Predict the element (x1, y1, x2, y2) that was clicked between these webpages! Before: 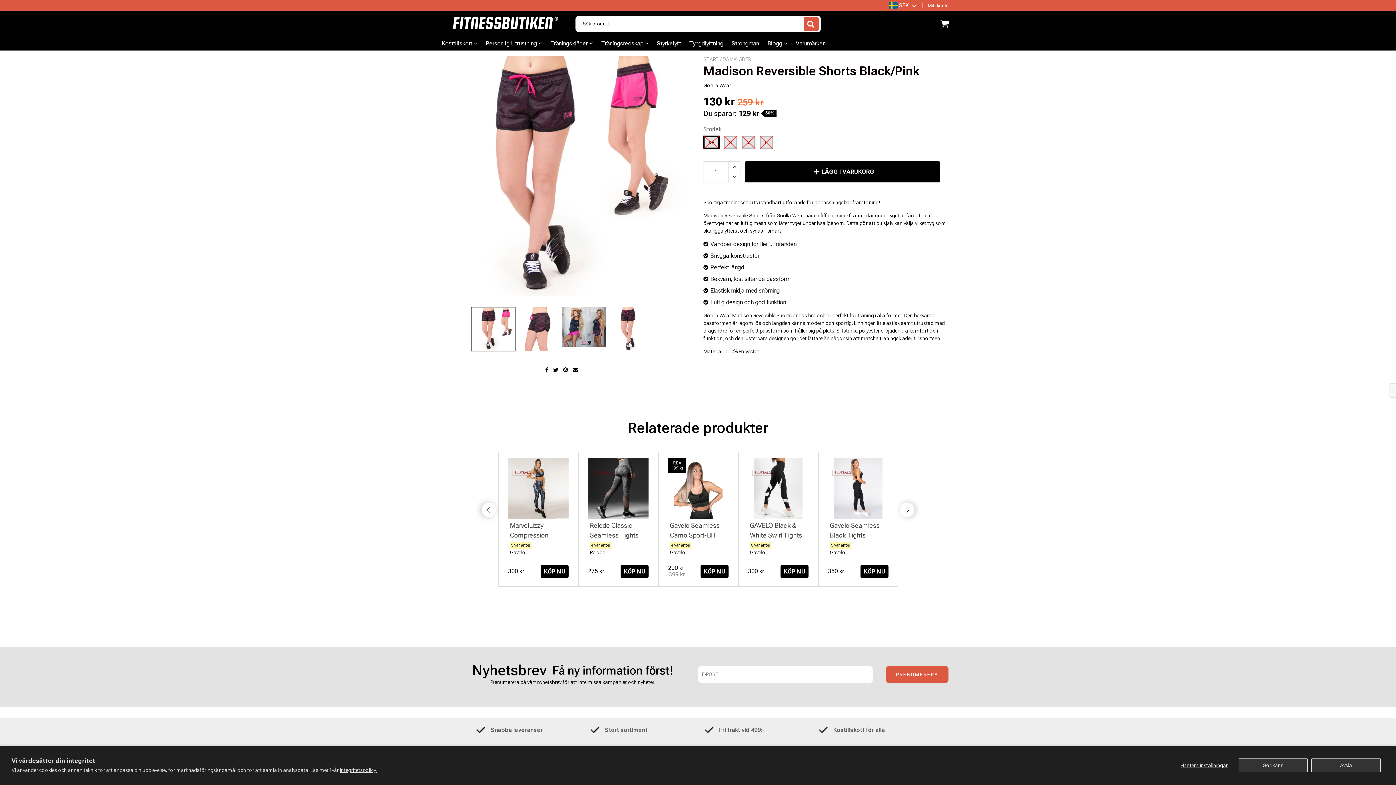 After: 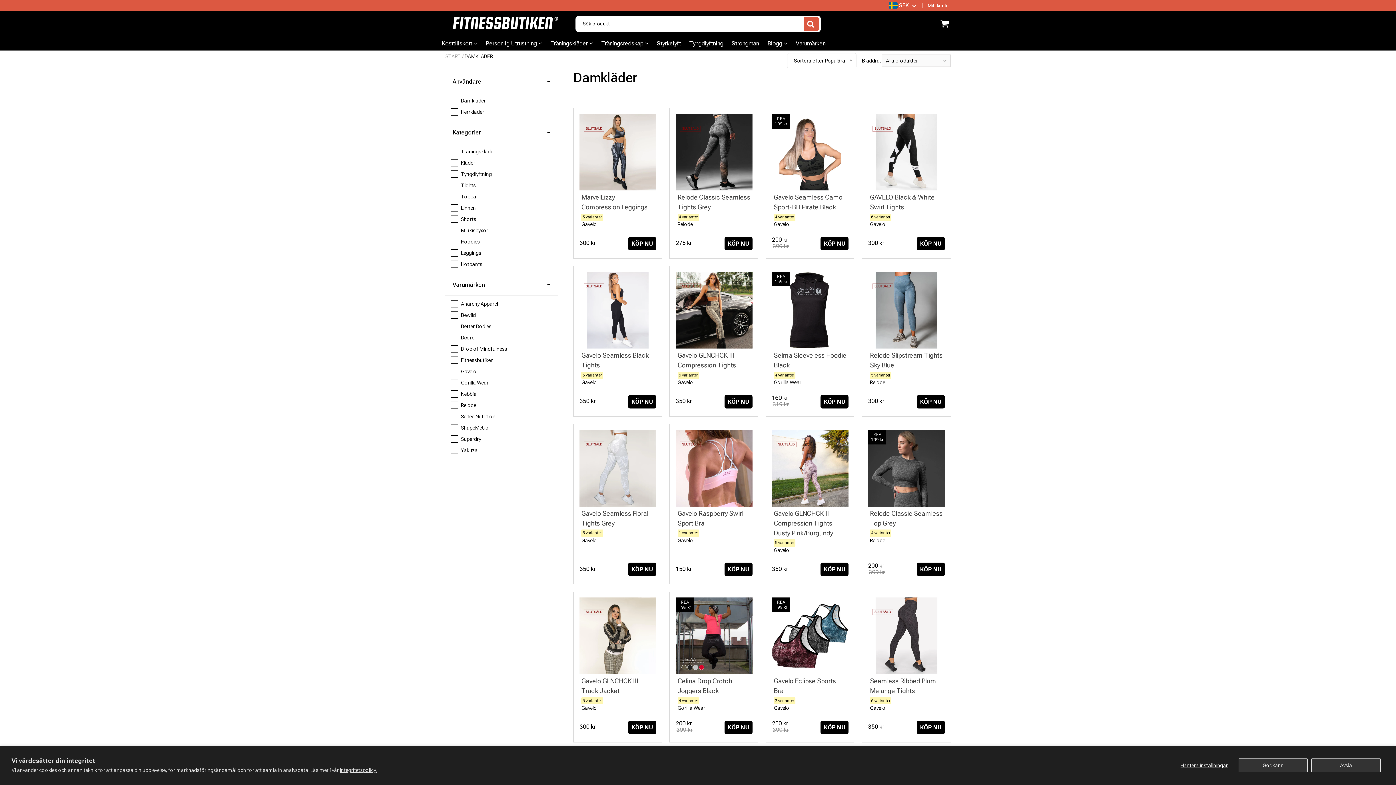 Action: label: DAMKLÄDER bbox: (722, 56, 751, 62)